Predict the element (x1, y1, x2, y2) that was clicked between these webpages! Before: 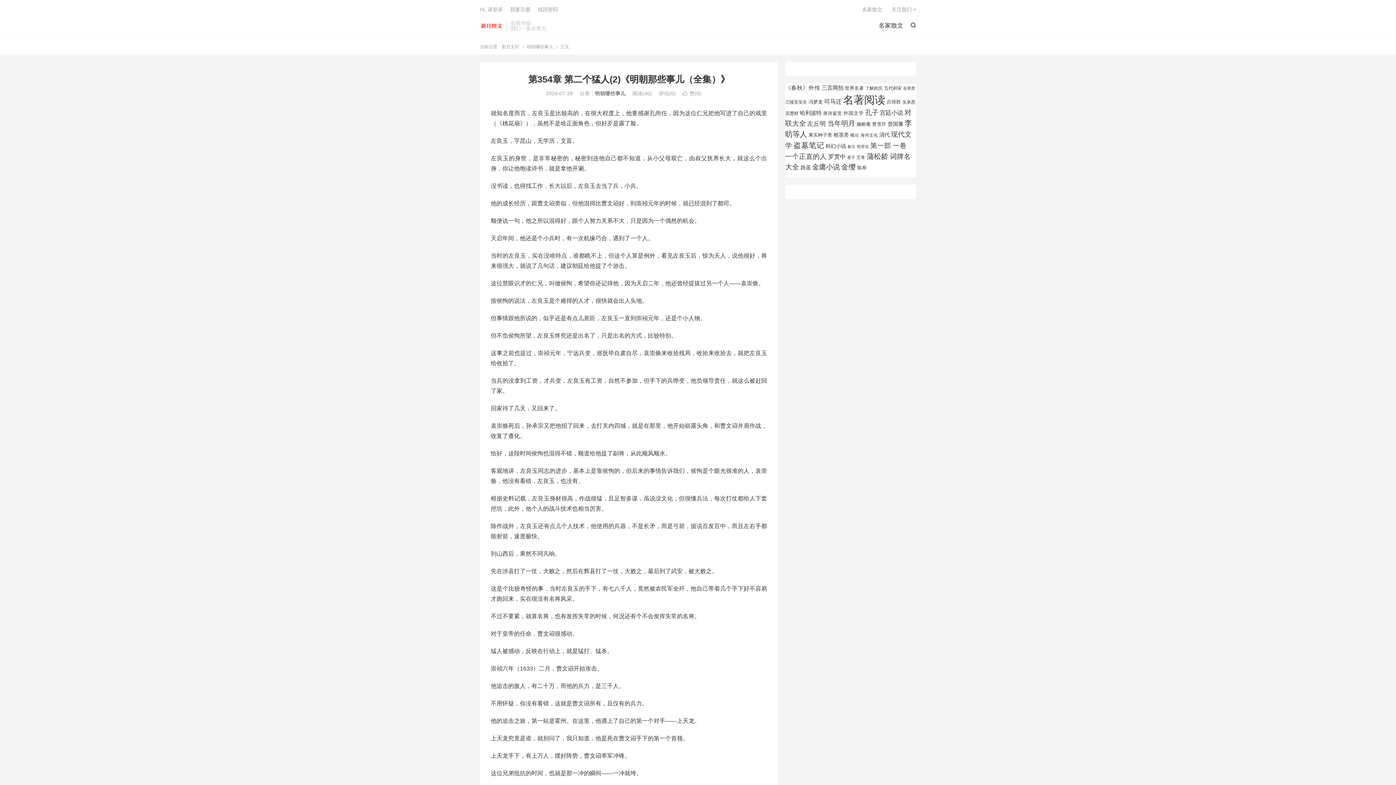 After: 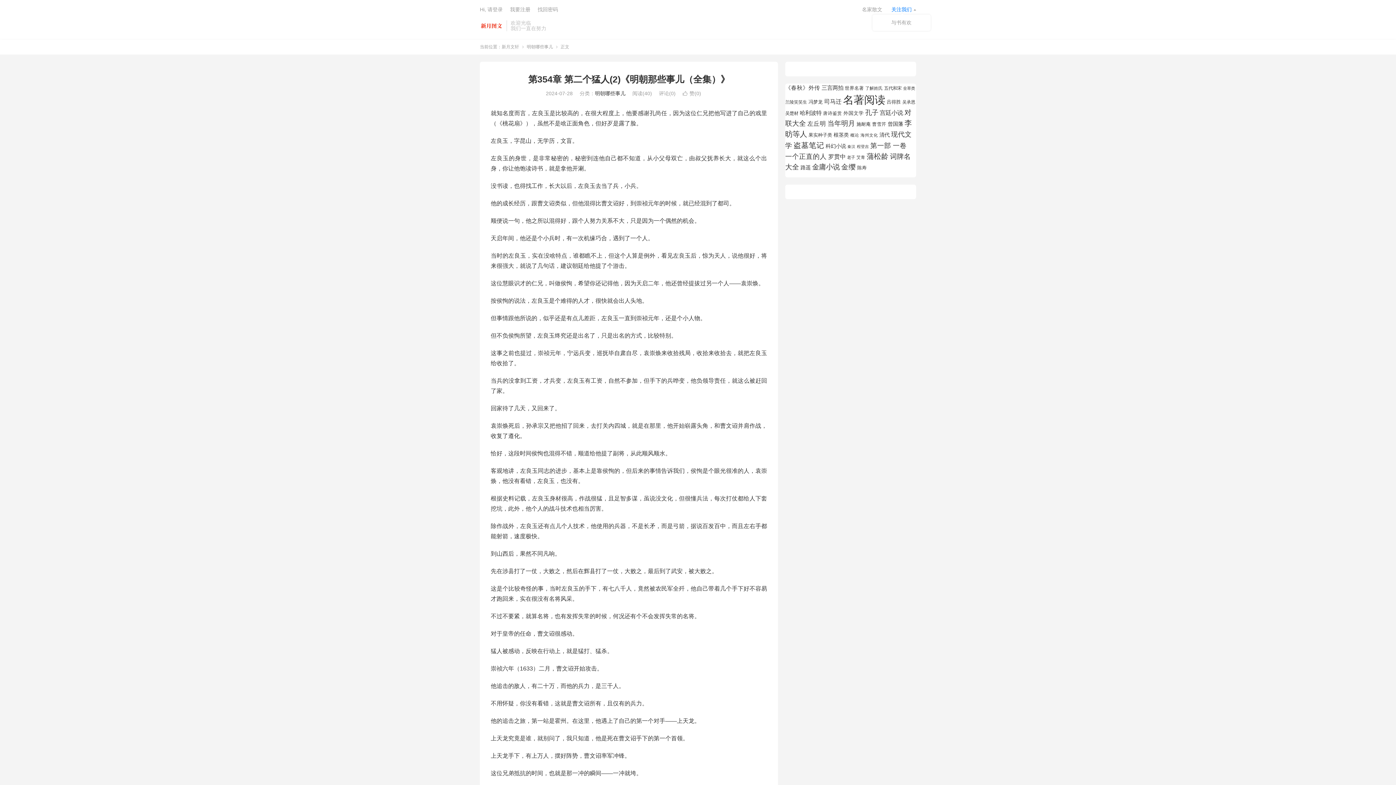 Action: label: 关注我们 bbox: (891, 4, 916, 14)